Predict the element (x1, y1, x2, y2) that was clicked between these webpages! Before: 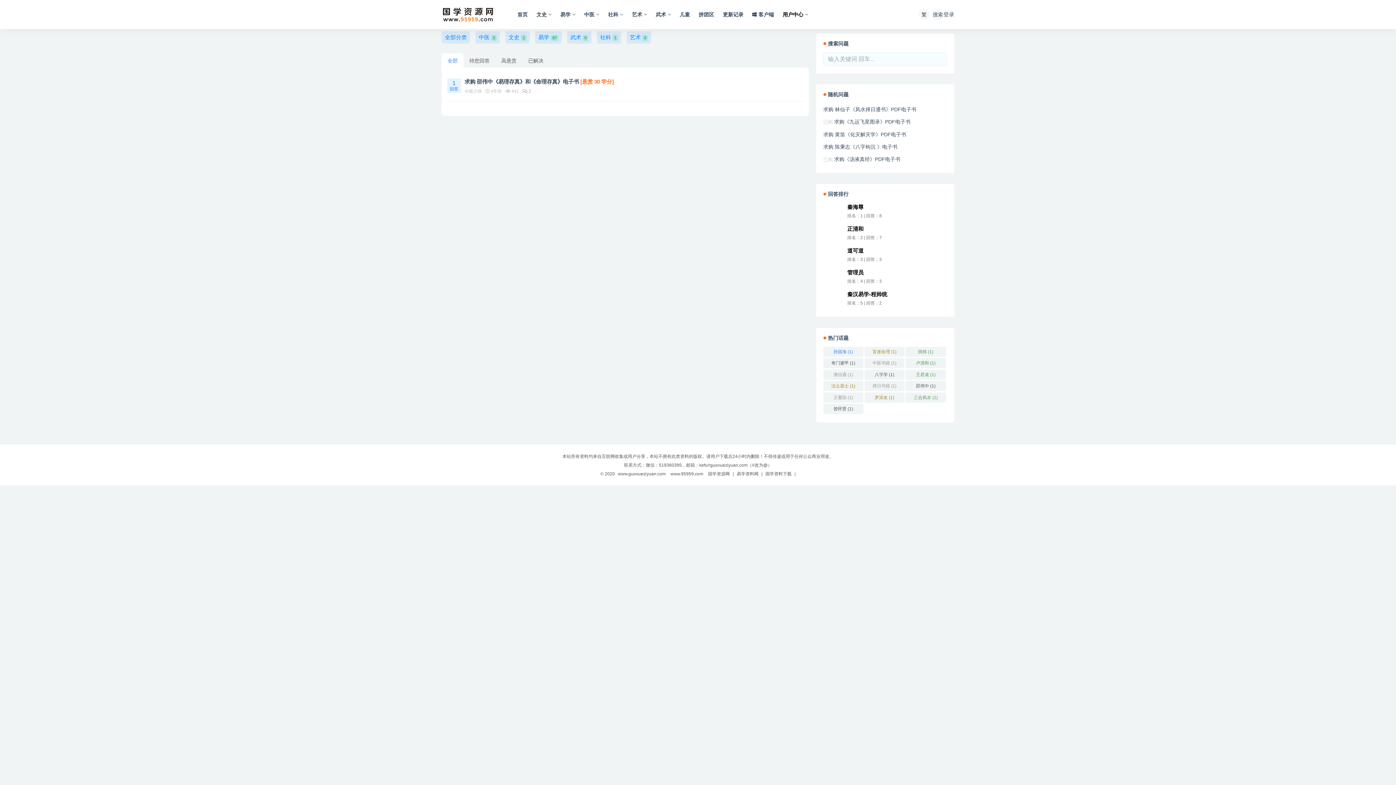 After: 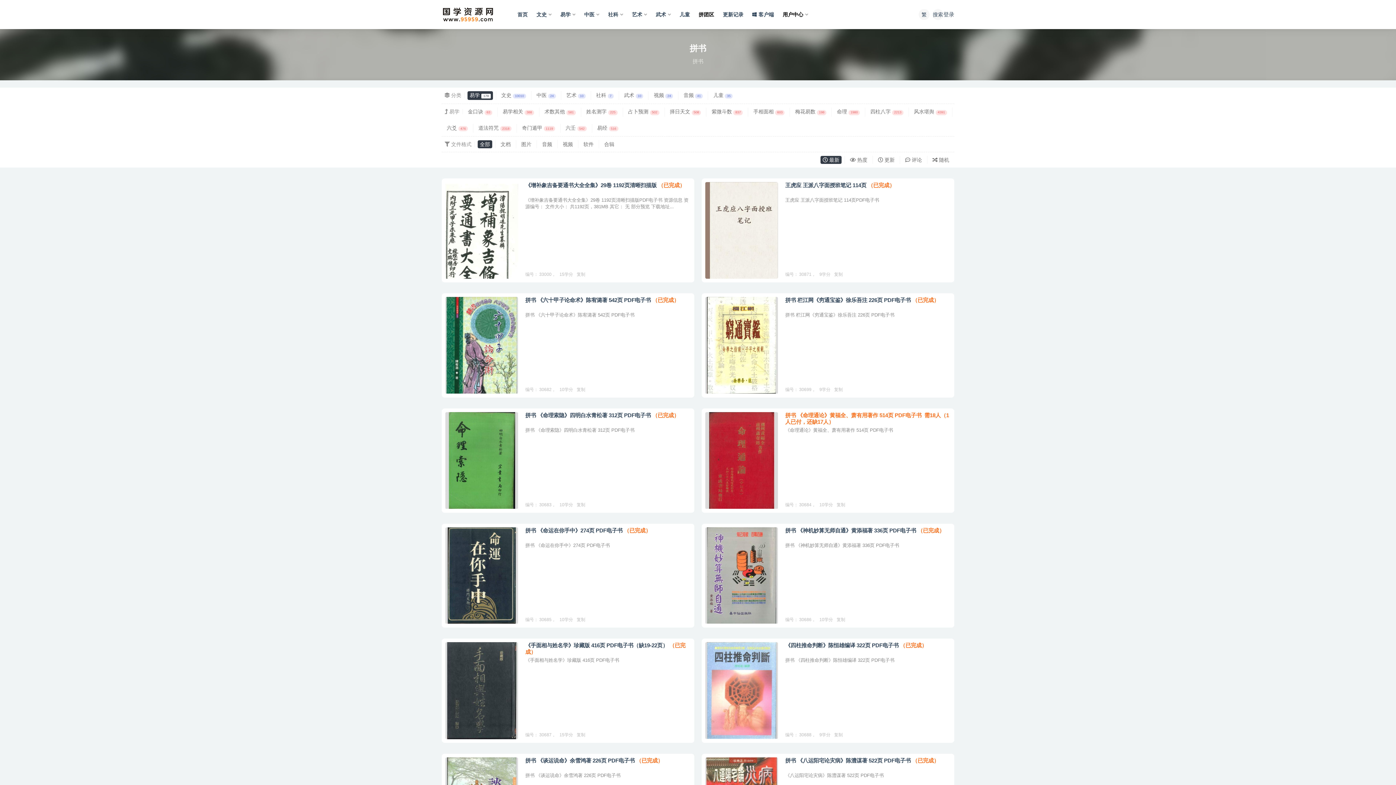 Action: bbox: (698, 0, 714, 29) label: 拼团区